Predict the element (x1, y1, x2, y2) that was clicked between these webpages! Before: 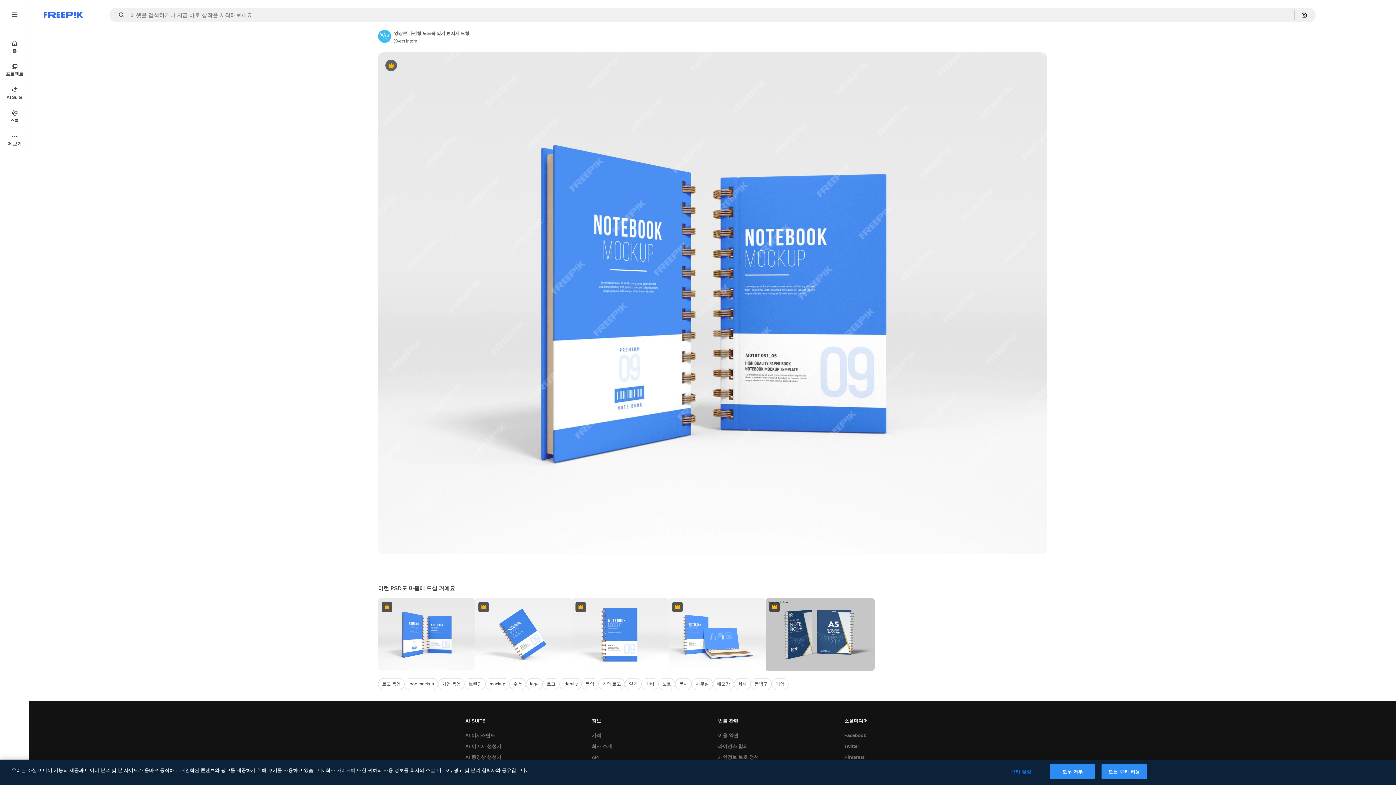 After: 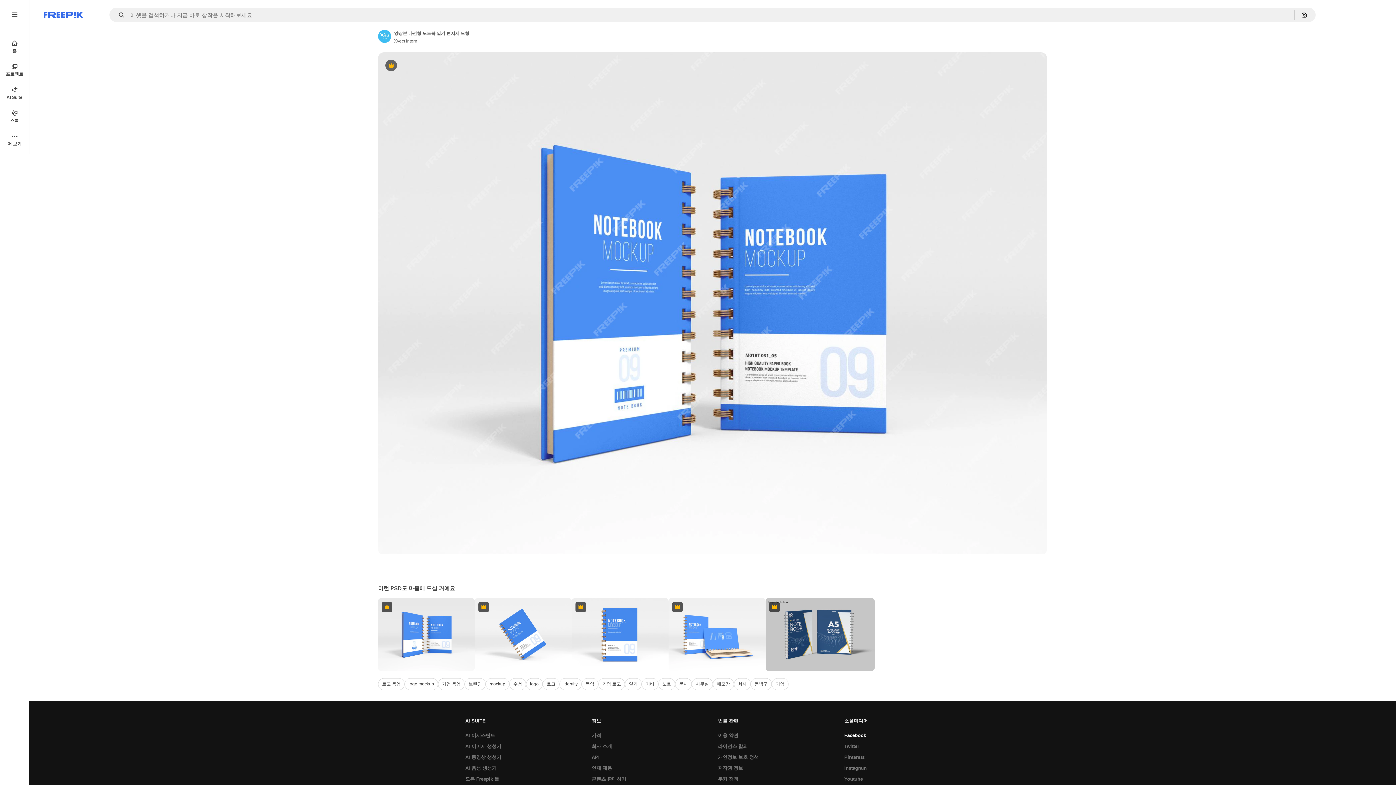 Action: bbox: (840, 730, 870, 741) label: Facebook